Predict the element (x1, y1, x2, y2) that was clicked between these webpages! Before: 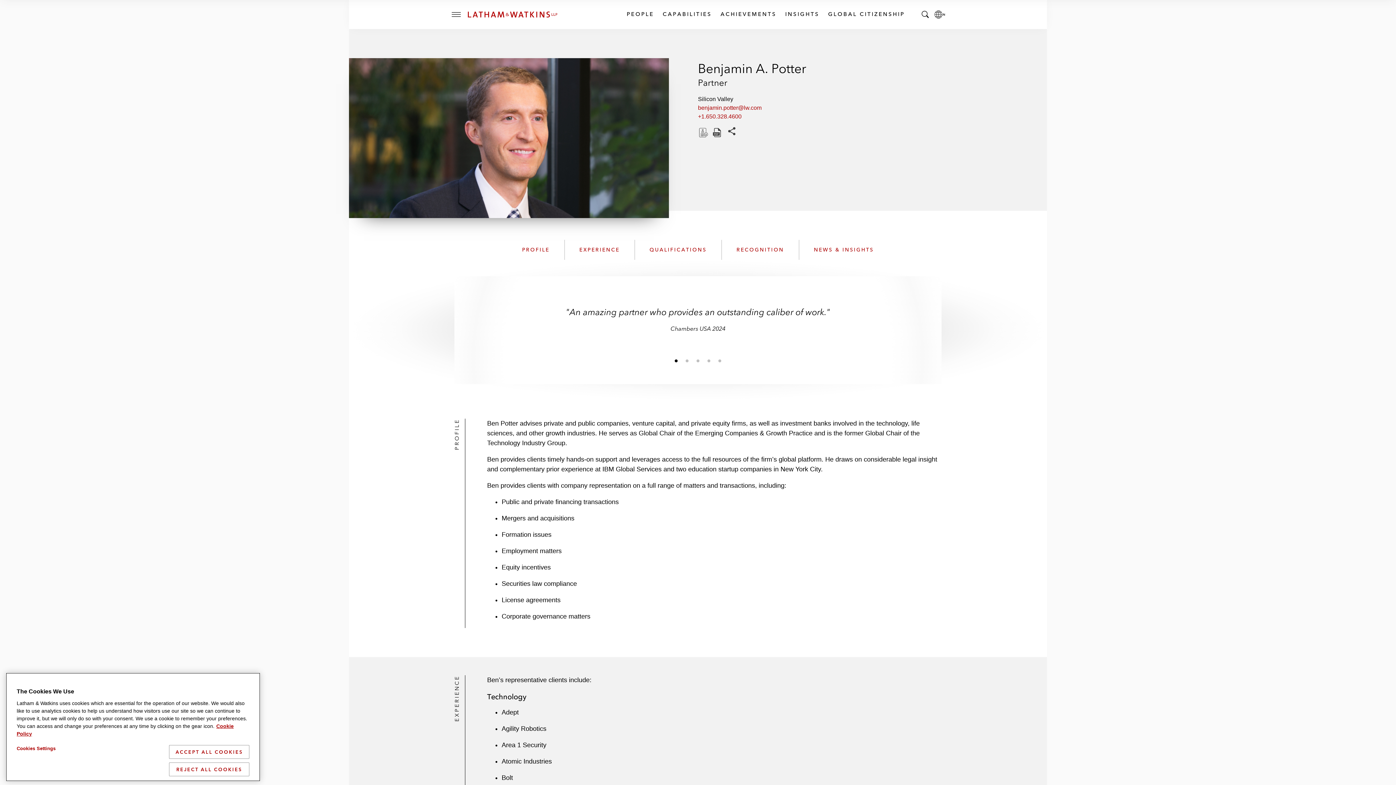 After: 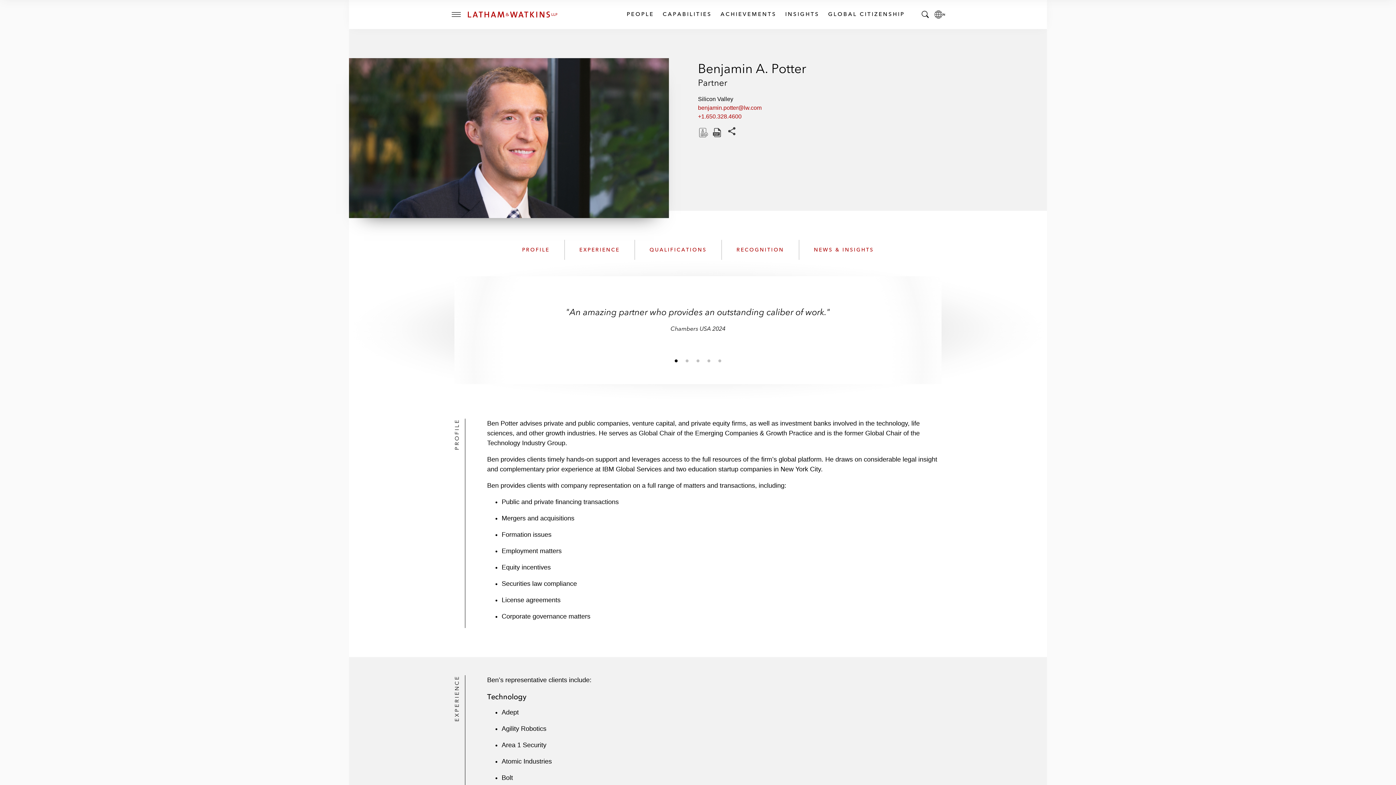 Action: bbox: (169, 758, 249, 771) label: ACCEPT ALL COOKIES